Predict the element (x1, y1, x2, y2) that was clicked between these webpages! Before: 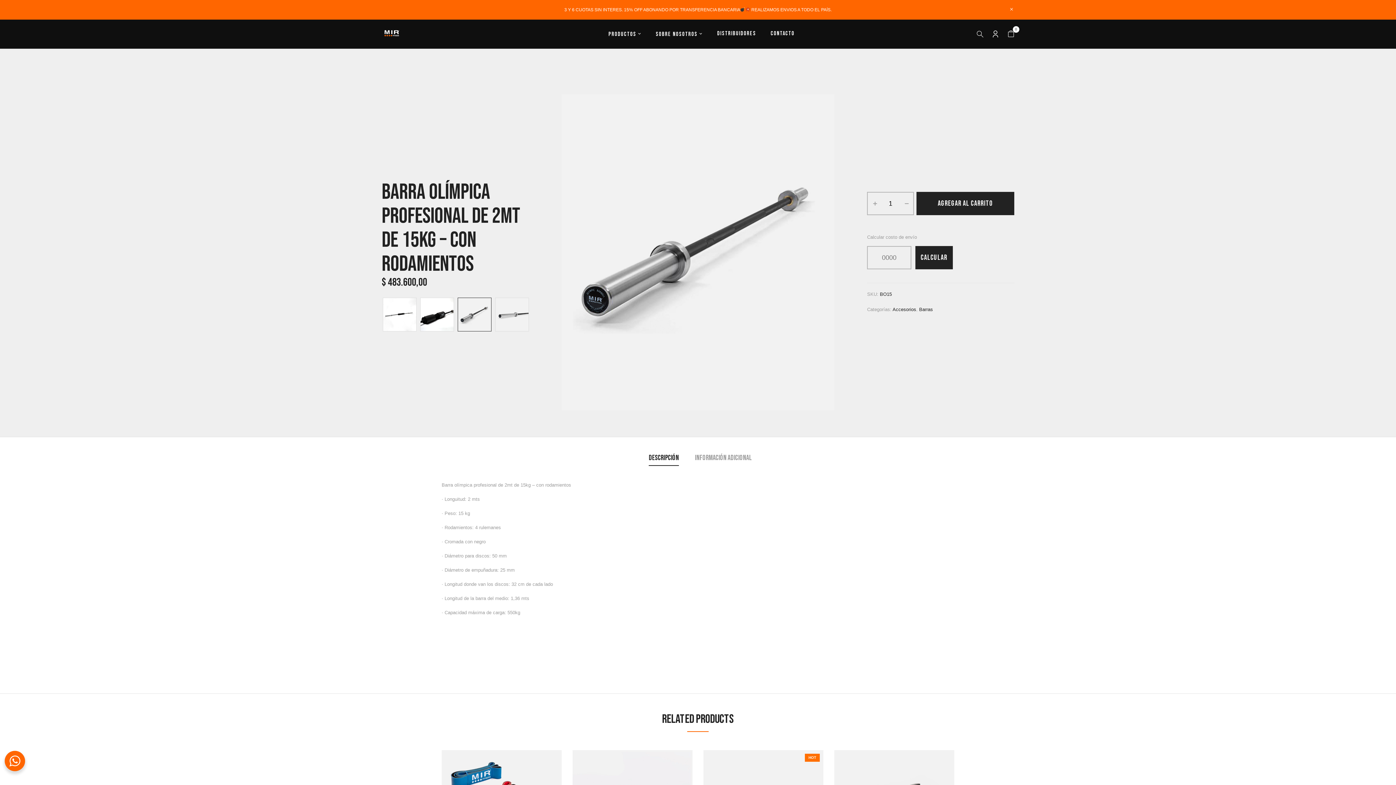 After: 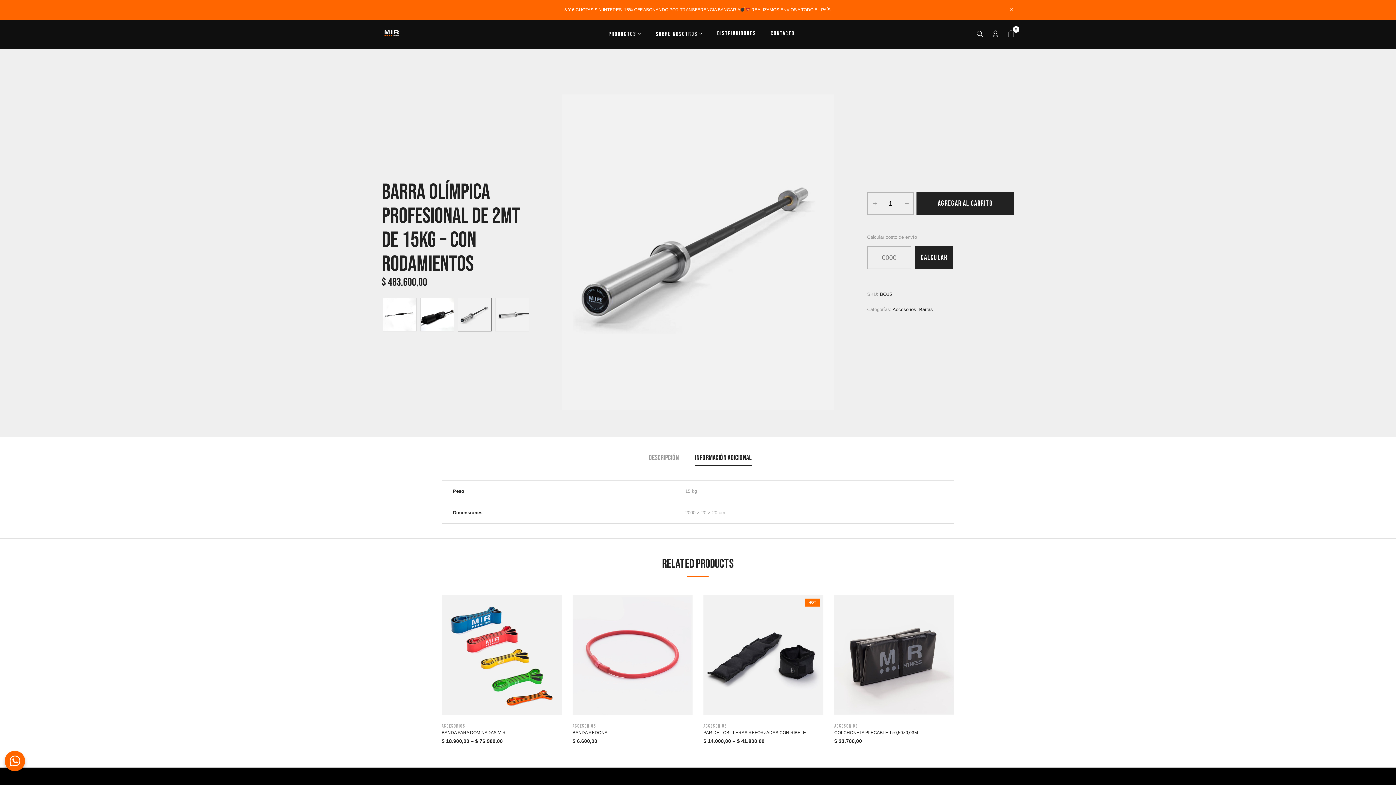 Action: label: Información adicional bbox: (695, 452, 752, 466)